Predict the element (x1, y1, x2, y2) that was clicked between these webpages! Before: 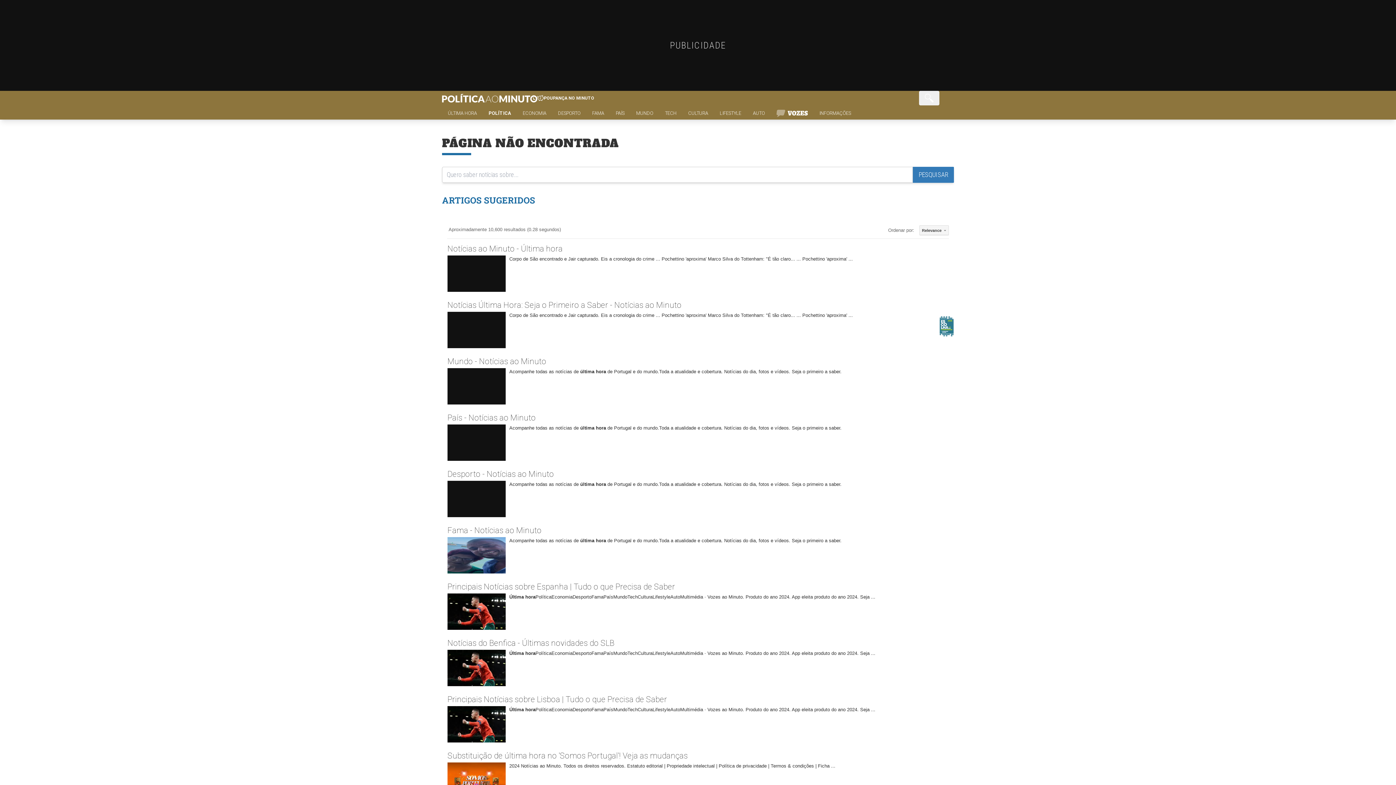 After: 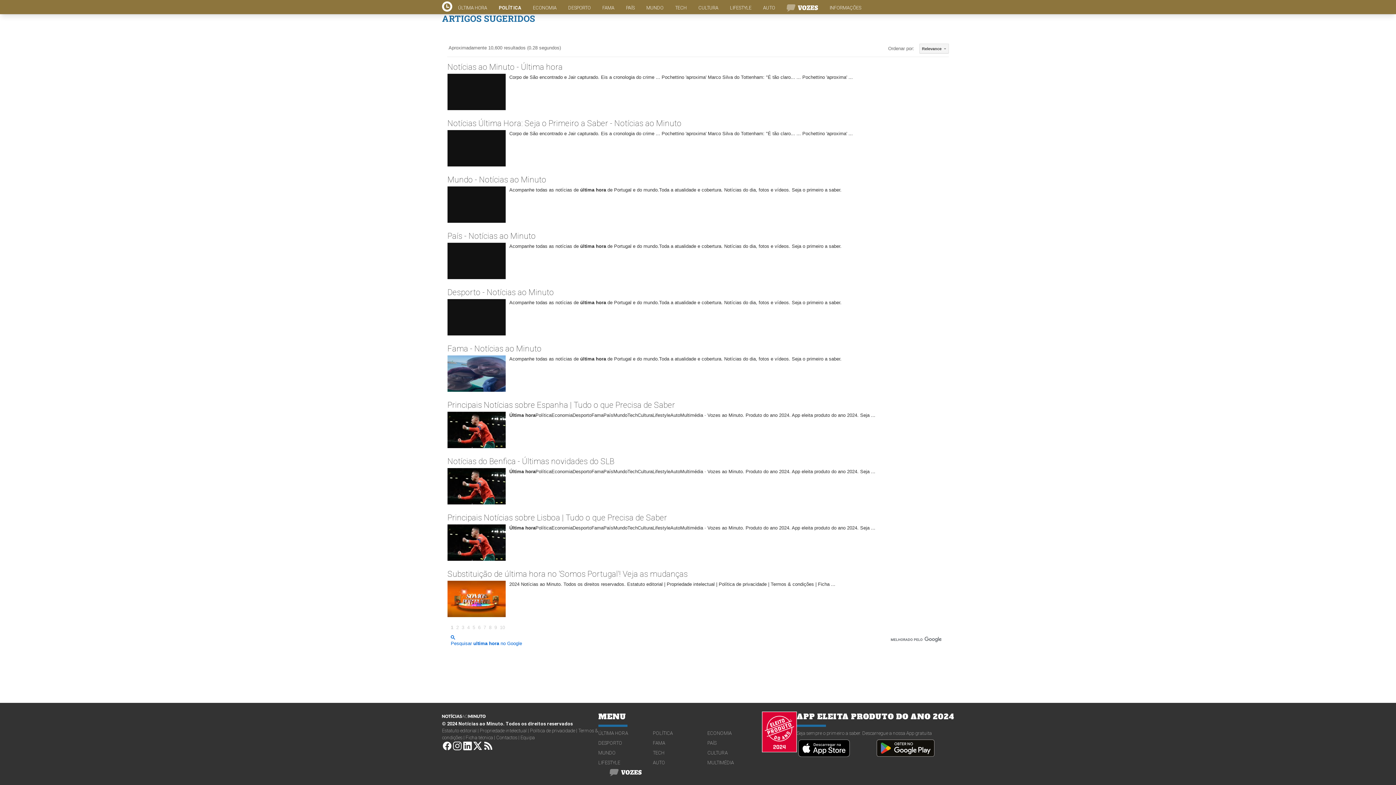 Action: bbox: (875, 272, 954, 289)